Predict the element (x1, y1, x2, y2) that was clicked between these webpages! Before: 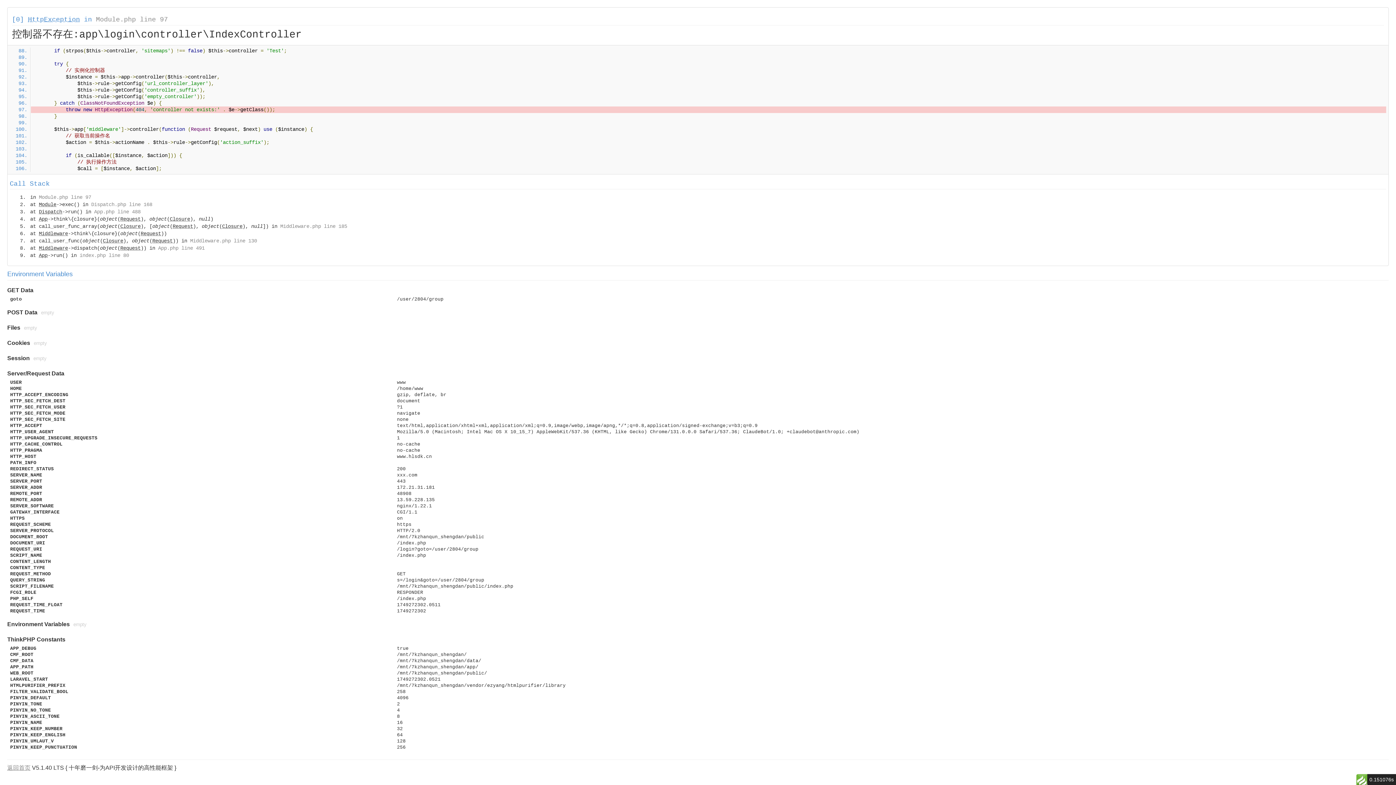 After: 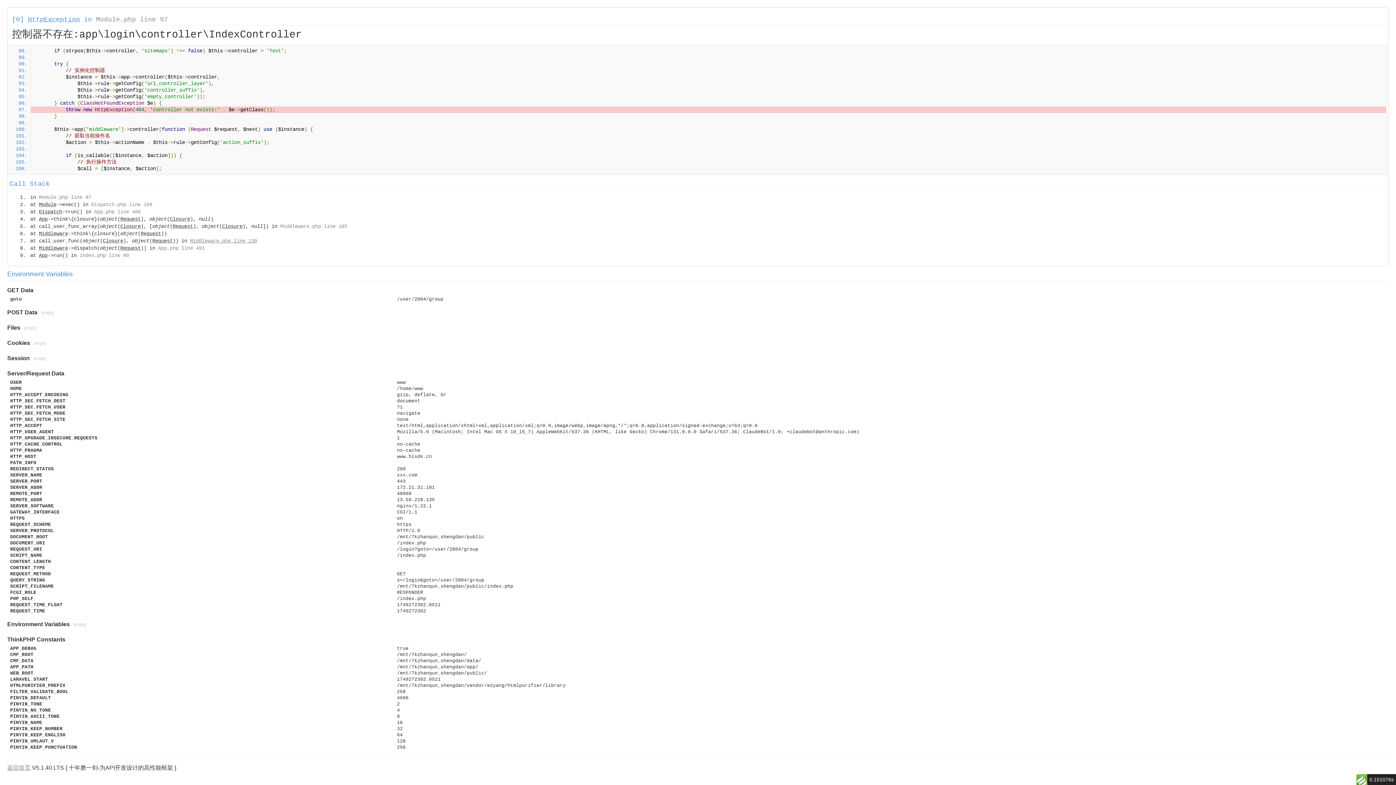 Action: label: Middleware.php line 130 bbox: (190, 238, 257, 244)